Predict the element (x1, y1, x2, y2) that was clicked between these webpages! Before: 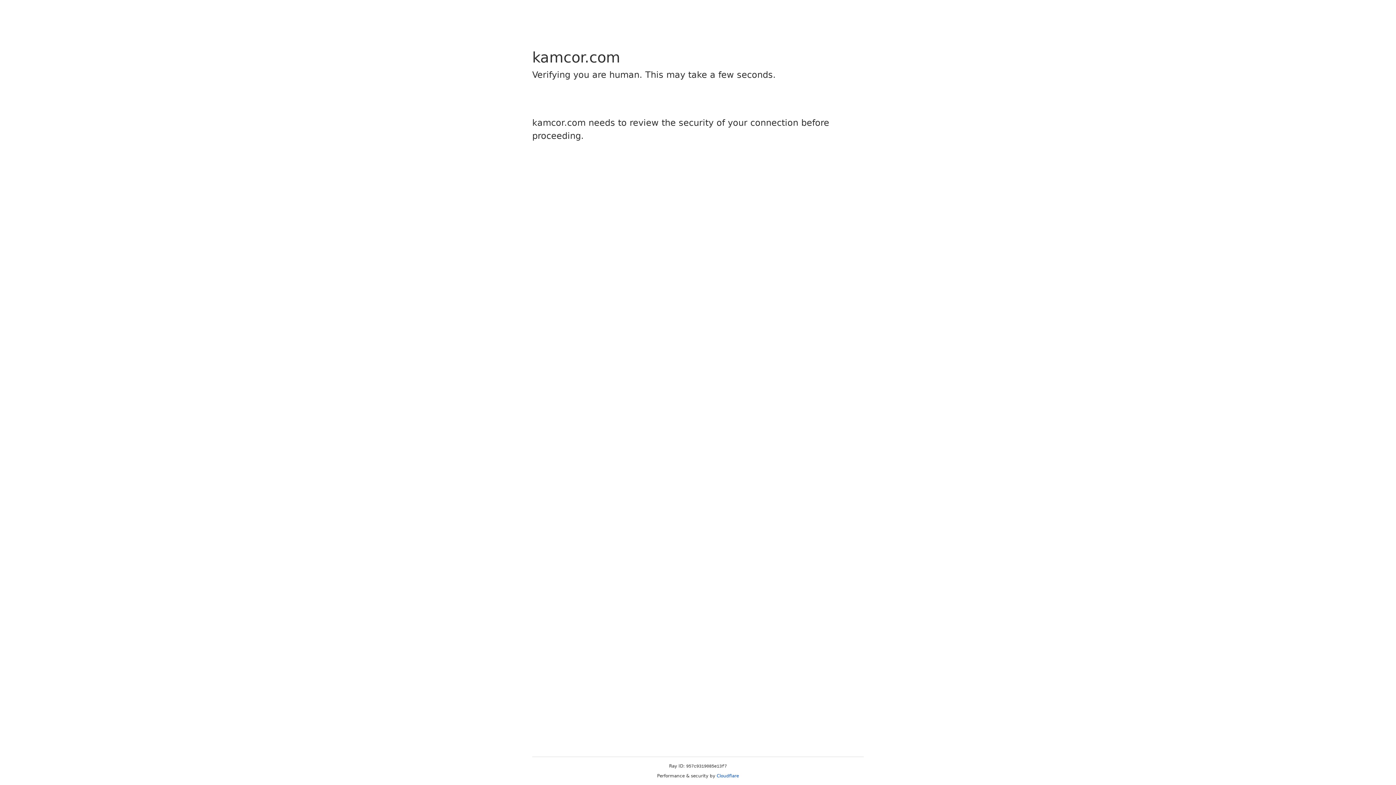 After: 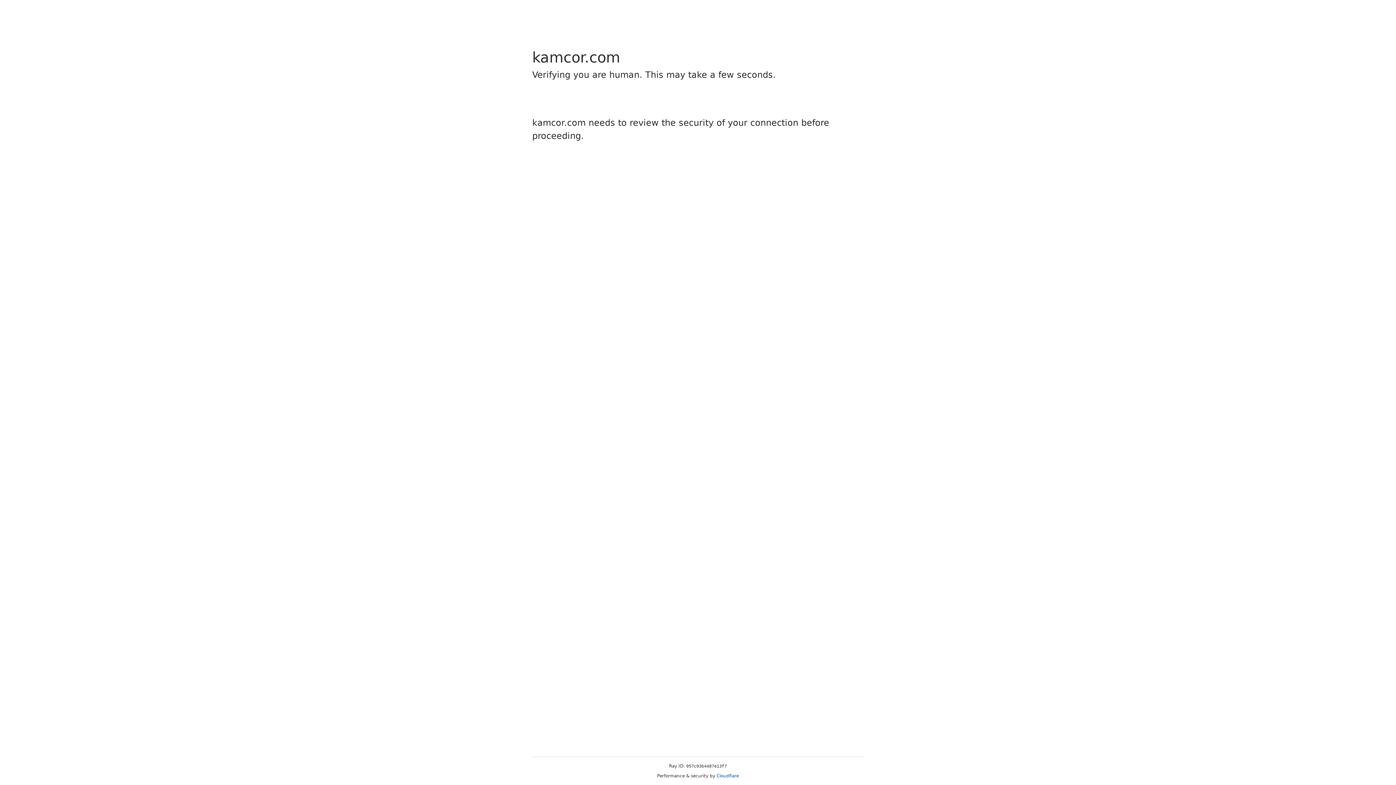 Action: label: Cloudflare bbox: (716, 773, 739, 778)